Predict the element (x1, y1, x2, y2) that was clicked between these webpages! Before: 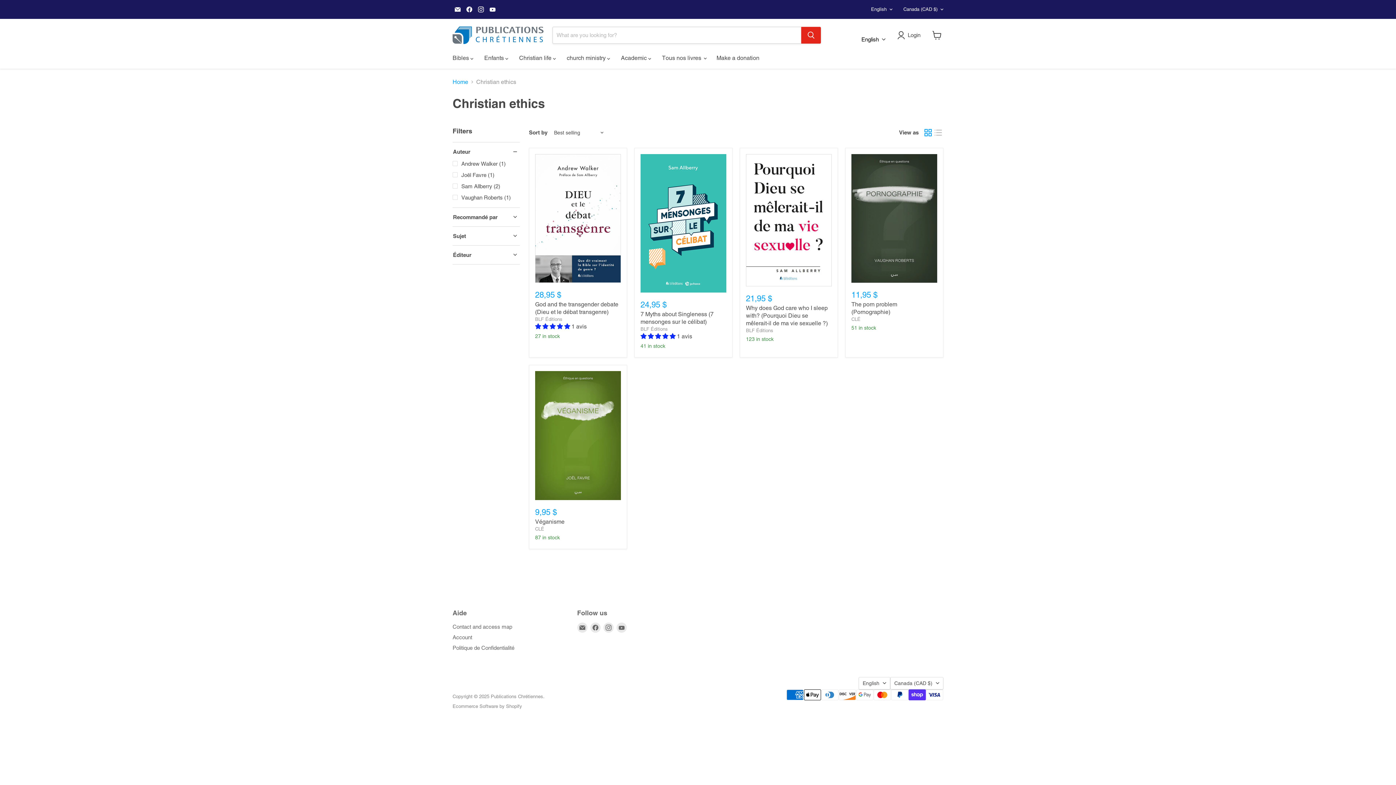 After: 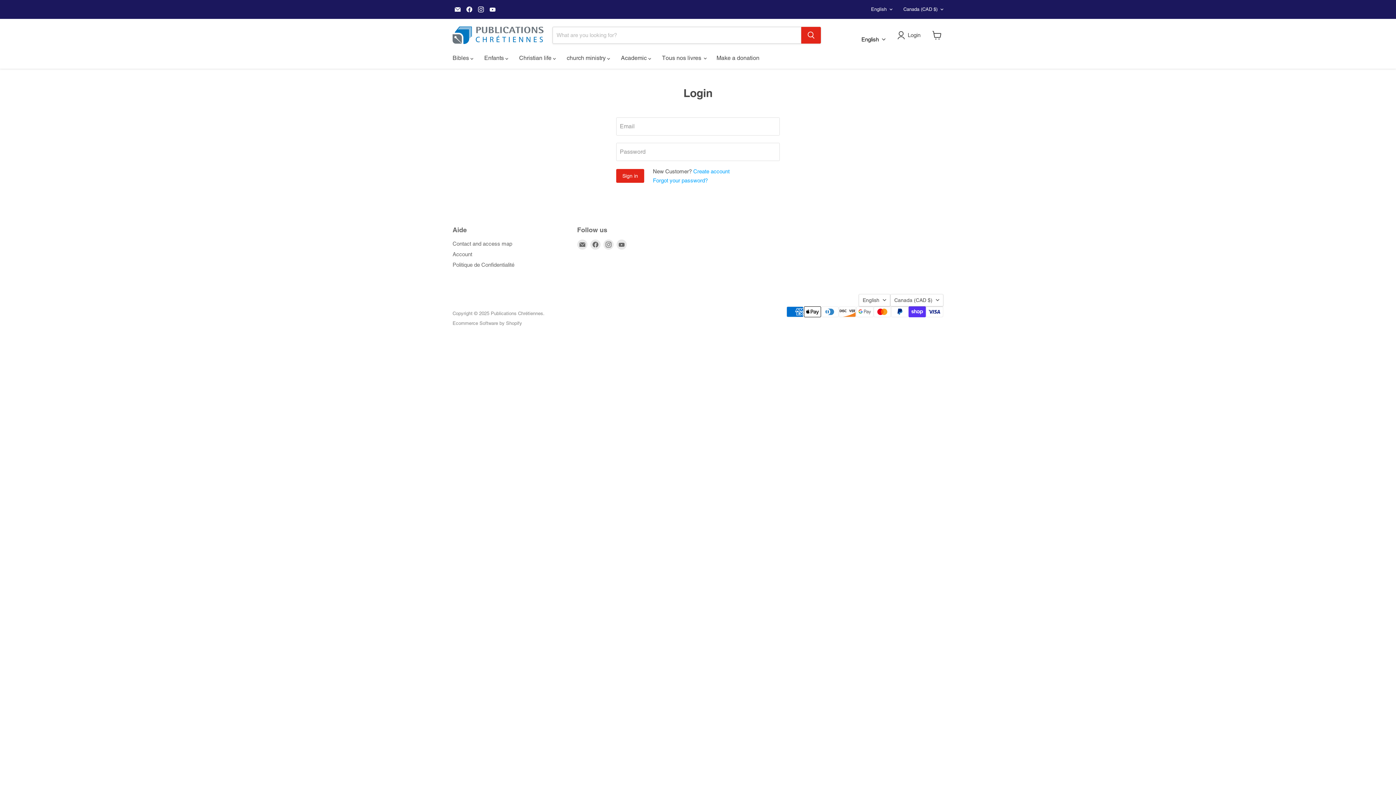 Action: label: Login bbox: (897, 30, 923, 39)